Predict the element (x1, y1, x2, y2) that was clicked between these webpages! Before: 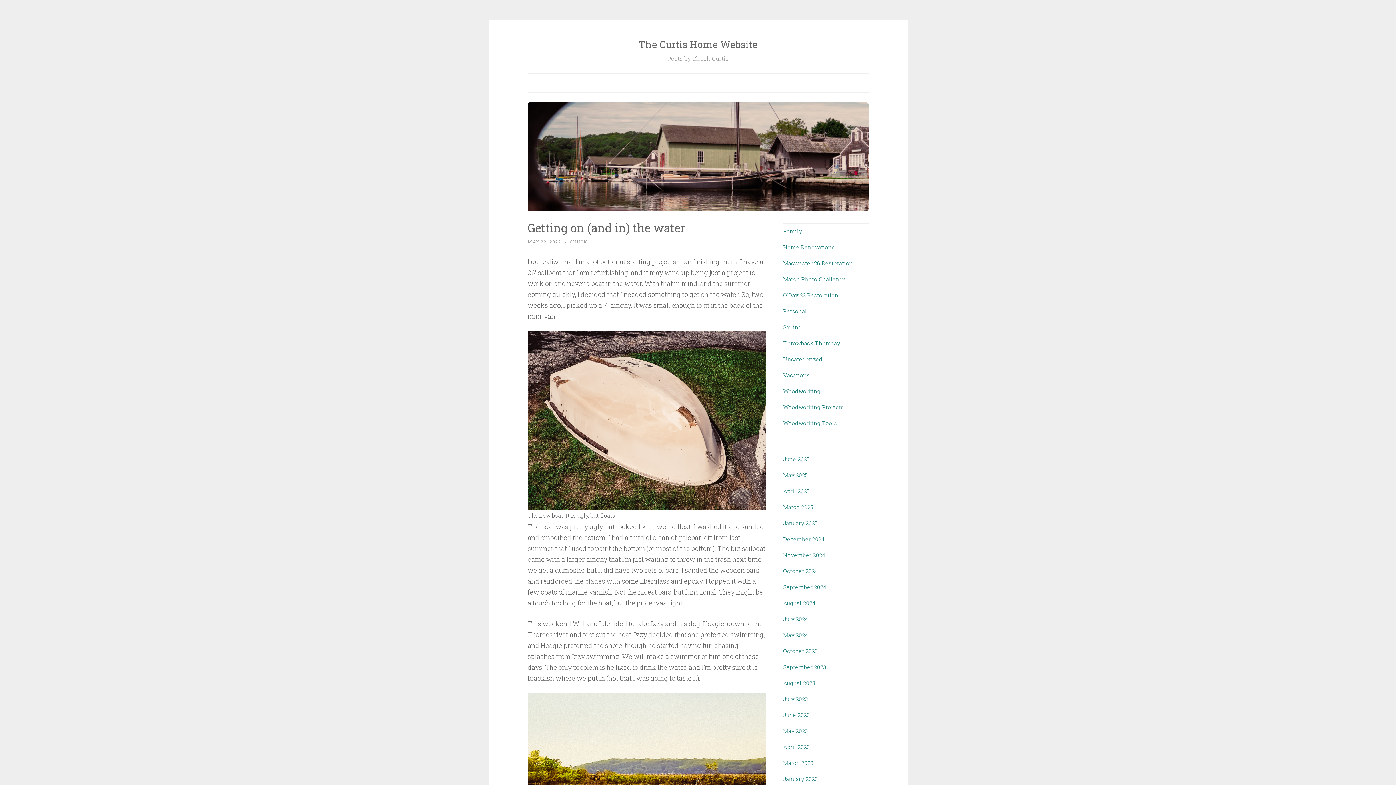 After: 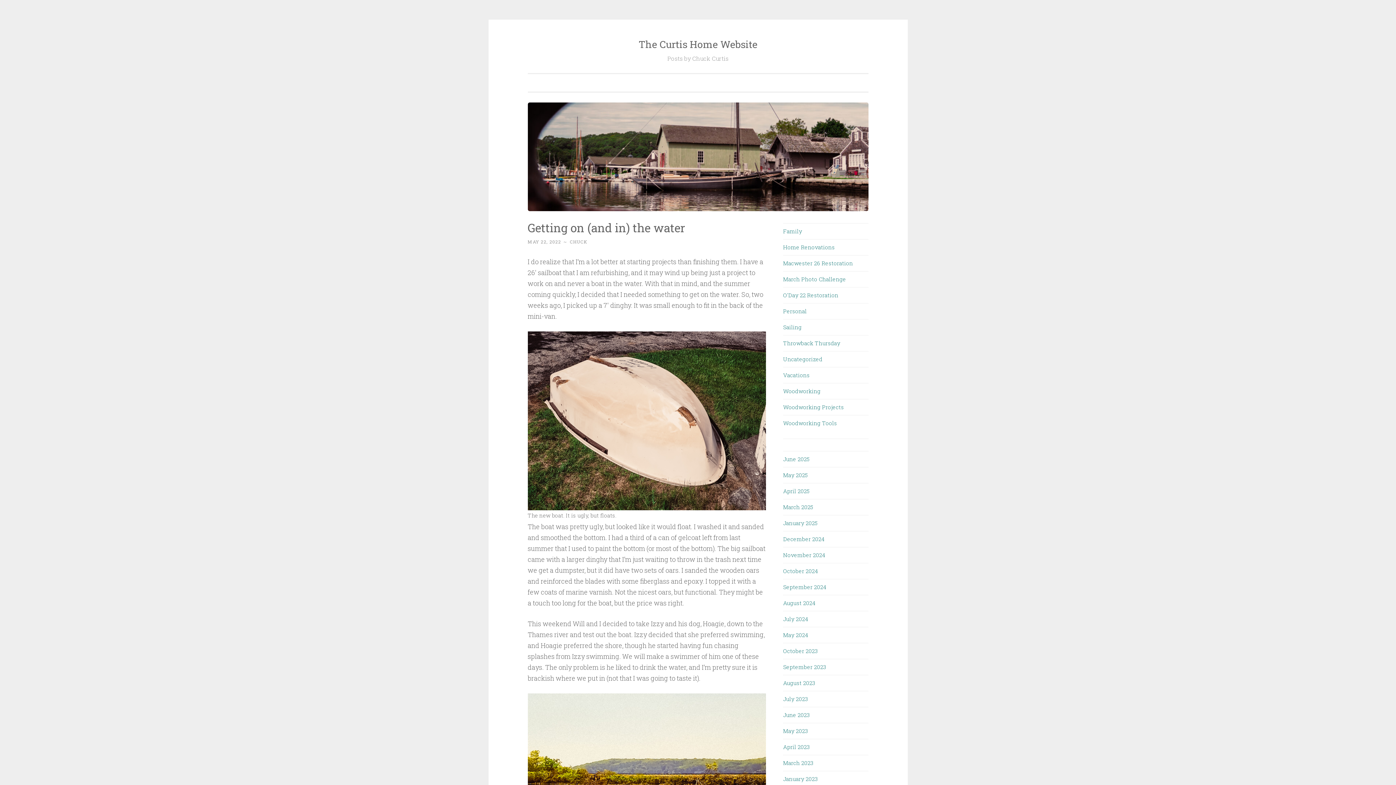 Action: label: MAY 22, 2022 bbox: (527, 238, 561, 244)